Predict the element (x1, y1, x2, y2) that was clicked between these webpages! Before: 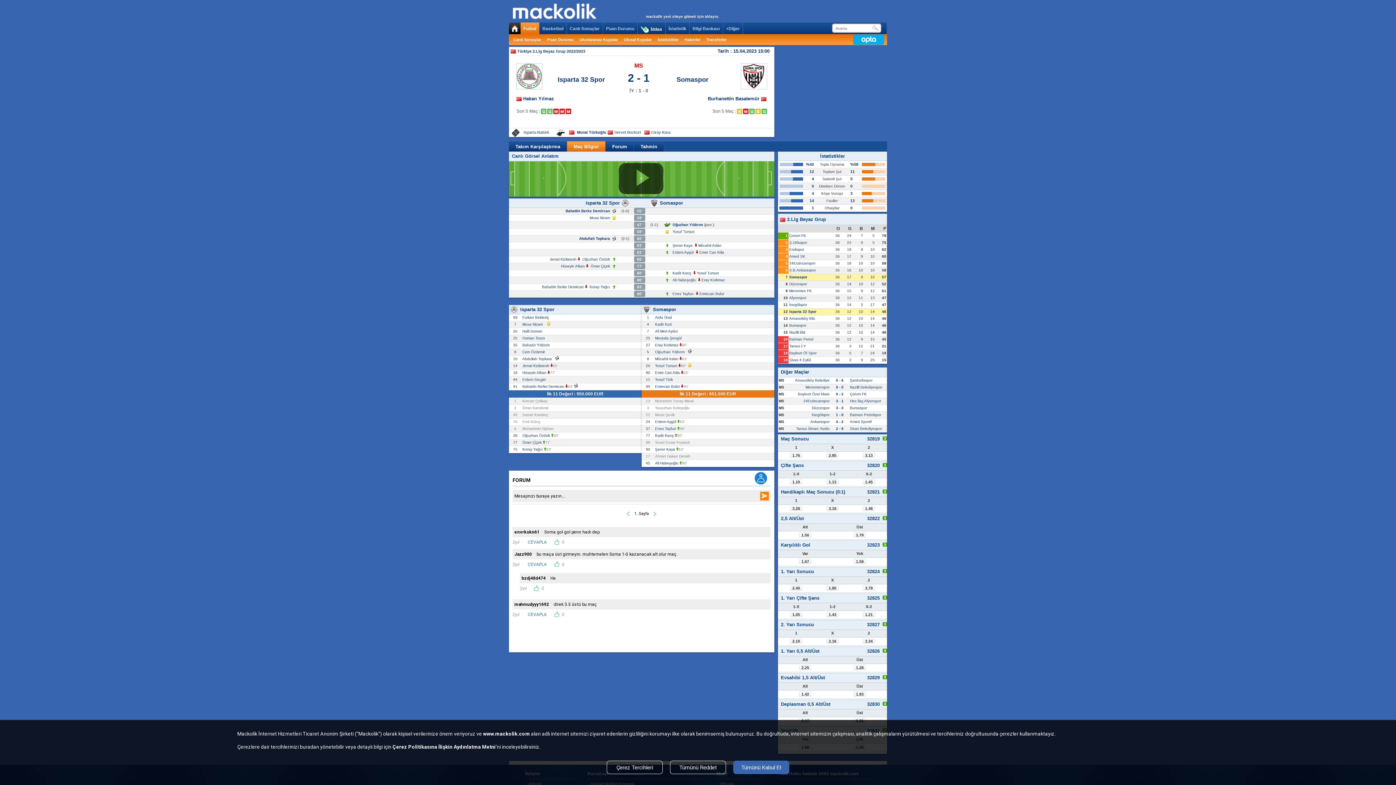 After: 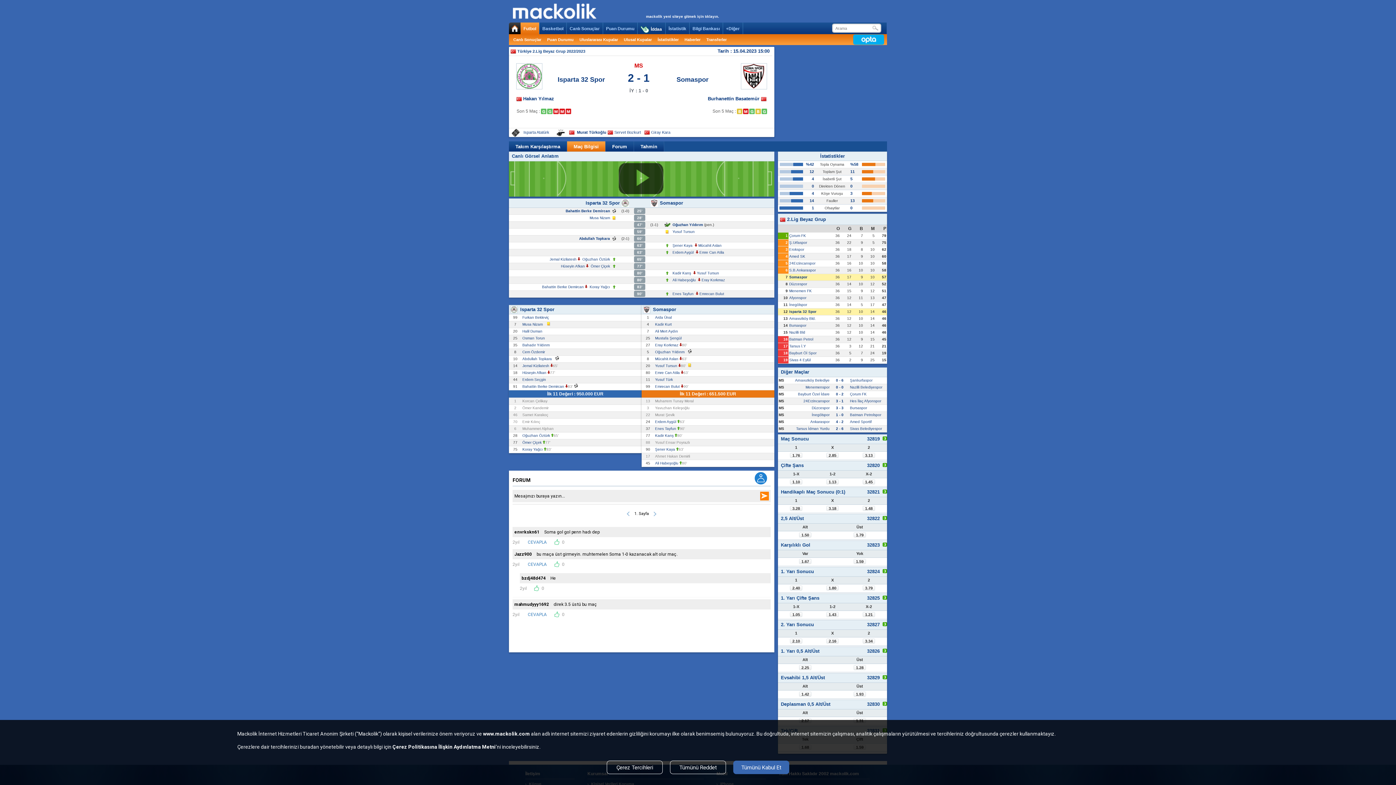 Action: bbox: (780, 162, 803, 166)